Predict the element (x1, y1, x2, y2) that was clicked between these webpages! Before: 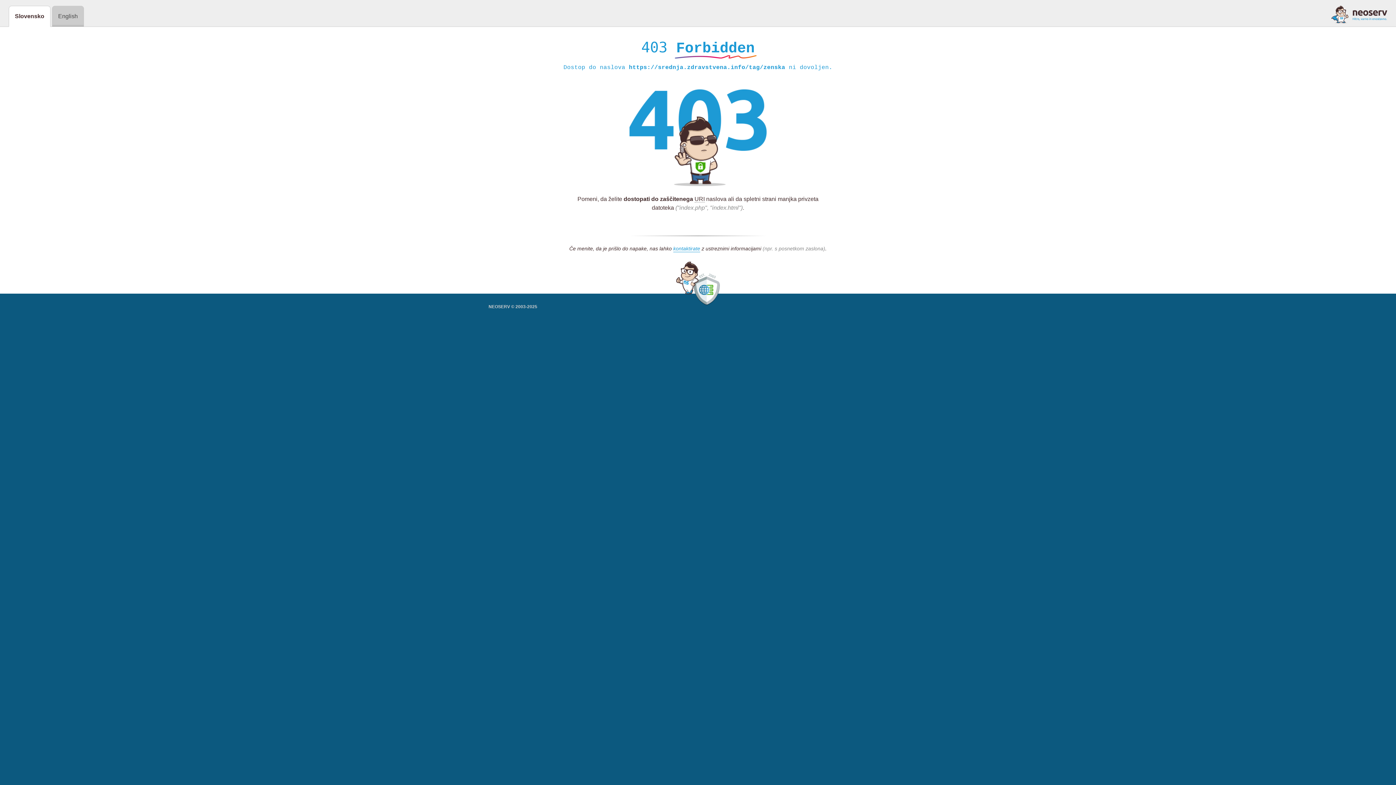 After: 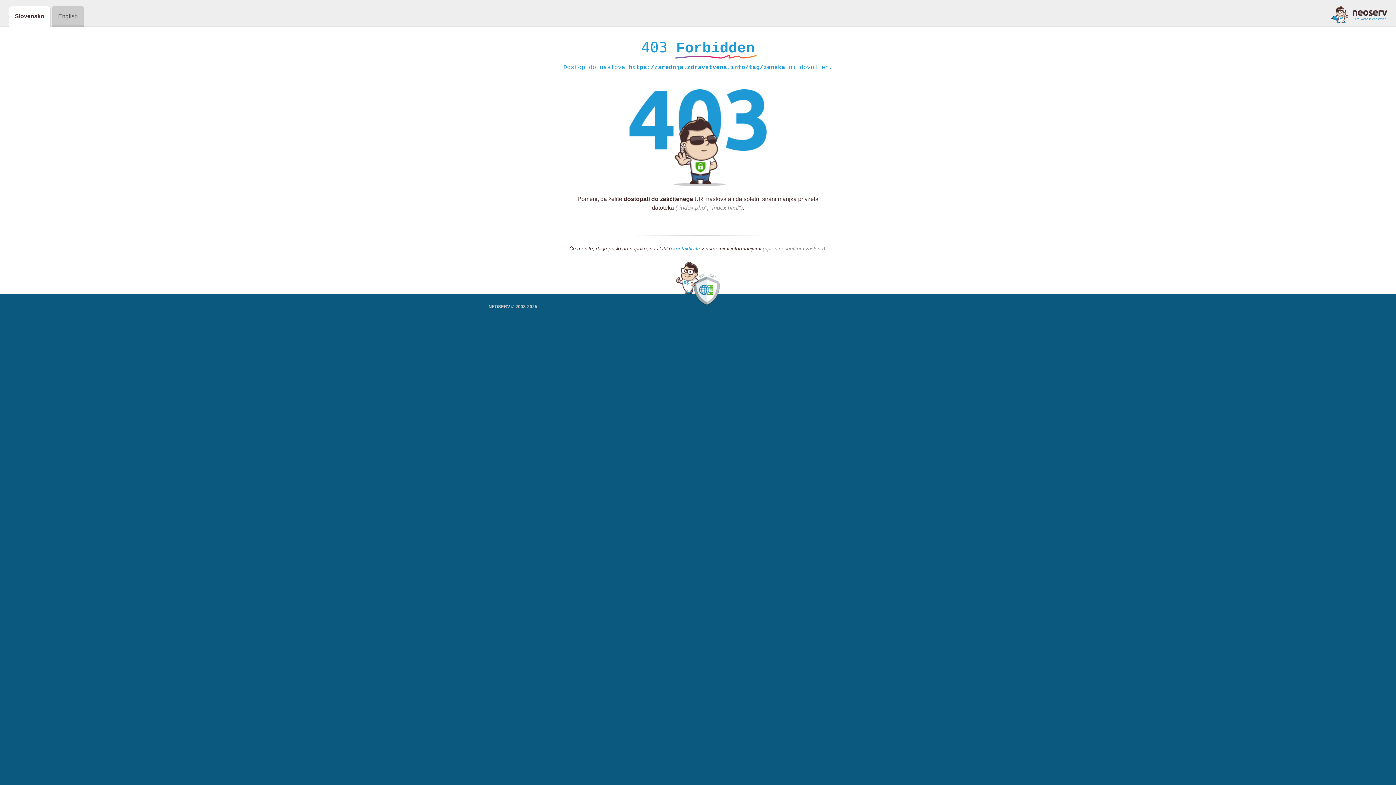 Action: bbox: (1331, 5, 1387, 23)